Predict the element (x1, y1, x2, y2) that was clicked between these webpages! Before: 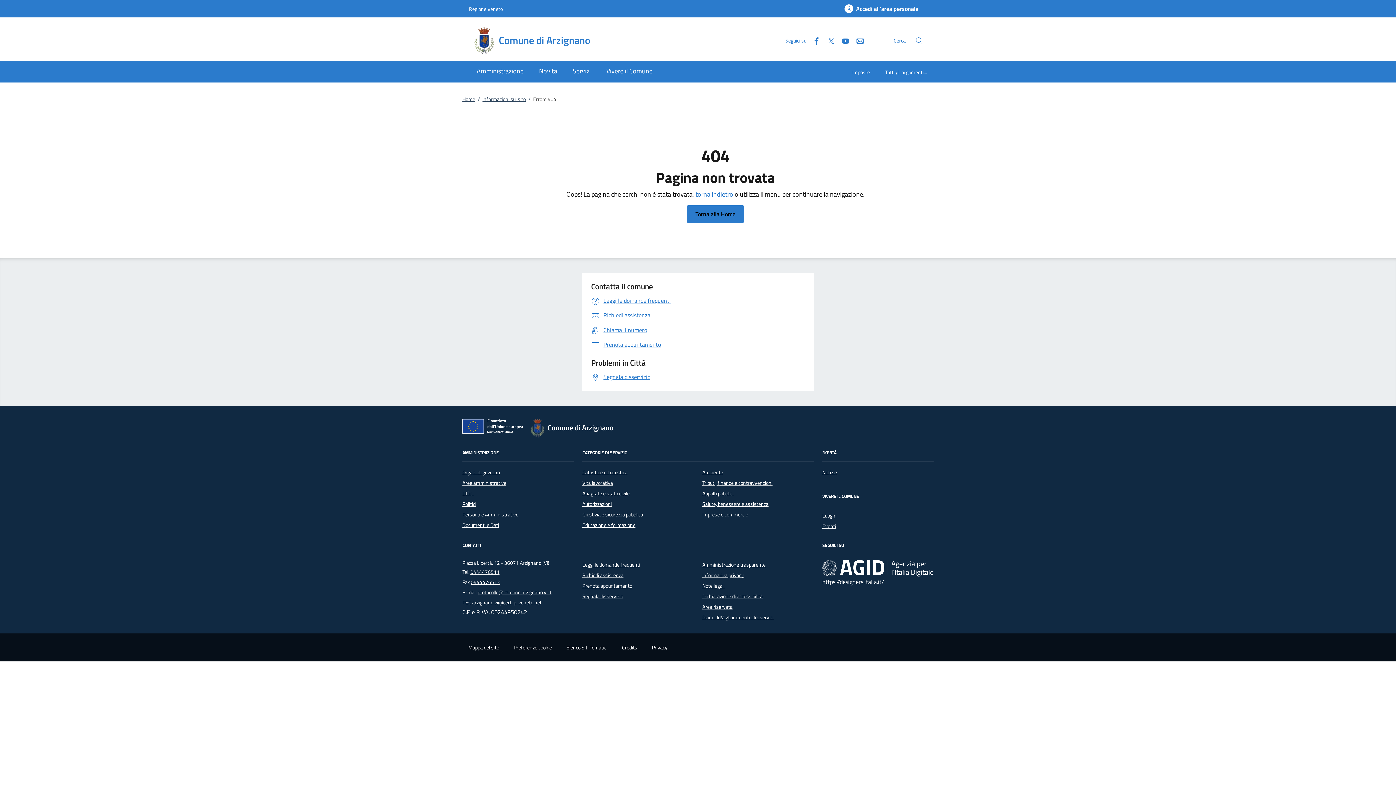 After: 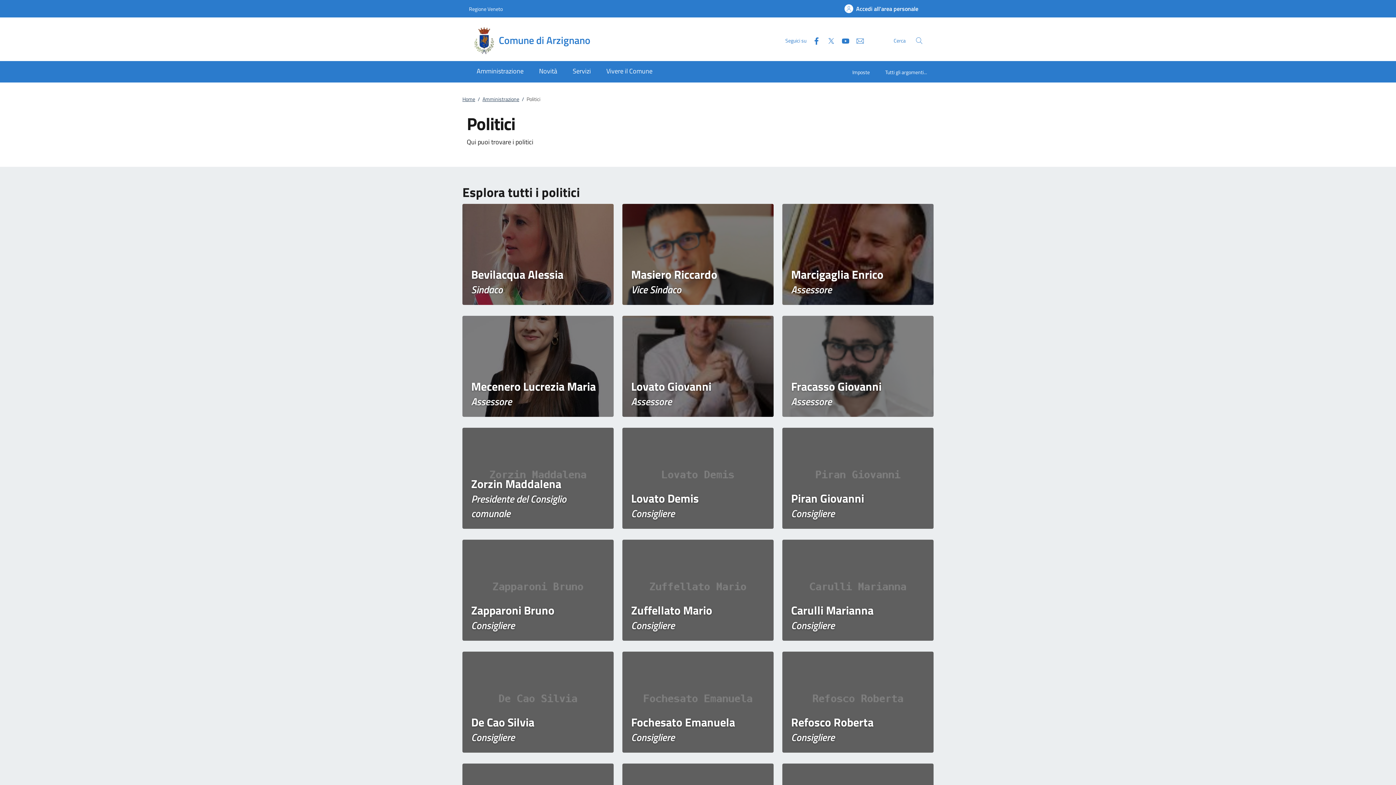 Action: label: Politici bbox: (462, 500, 476, 508)